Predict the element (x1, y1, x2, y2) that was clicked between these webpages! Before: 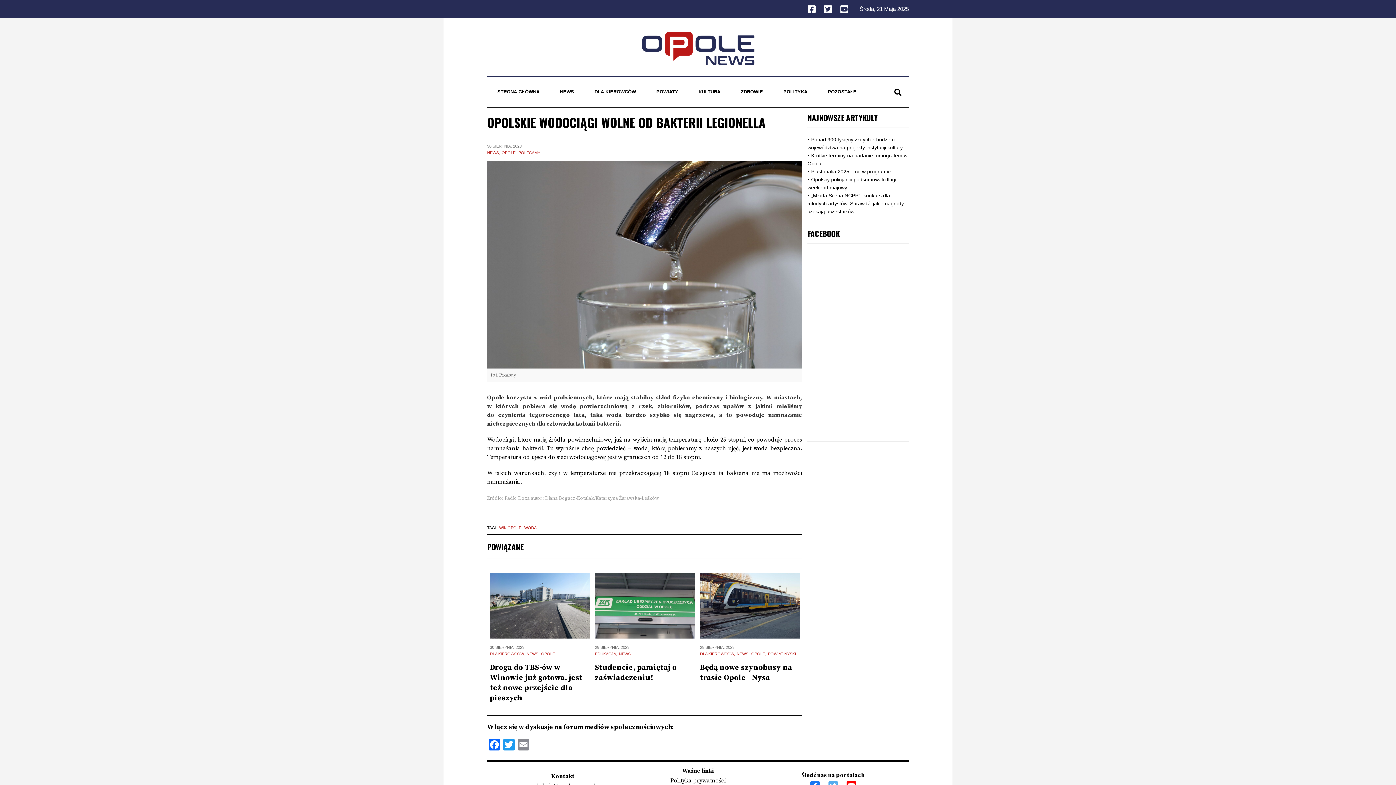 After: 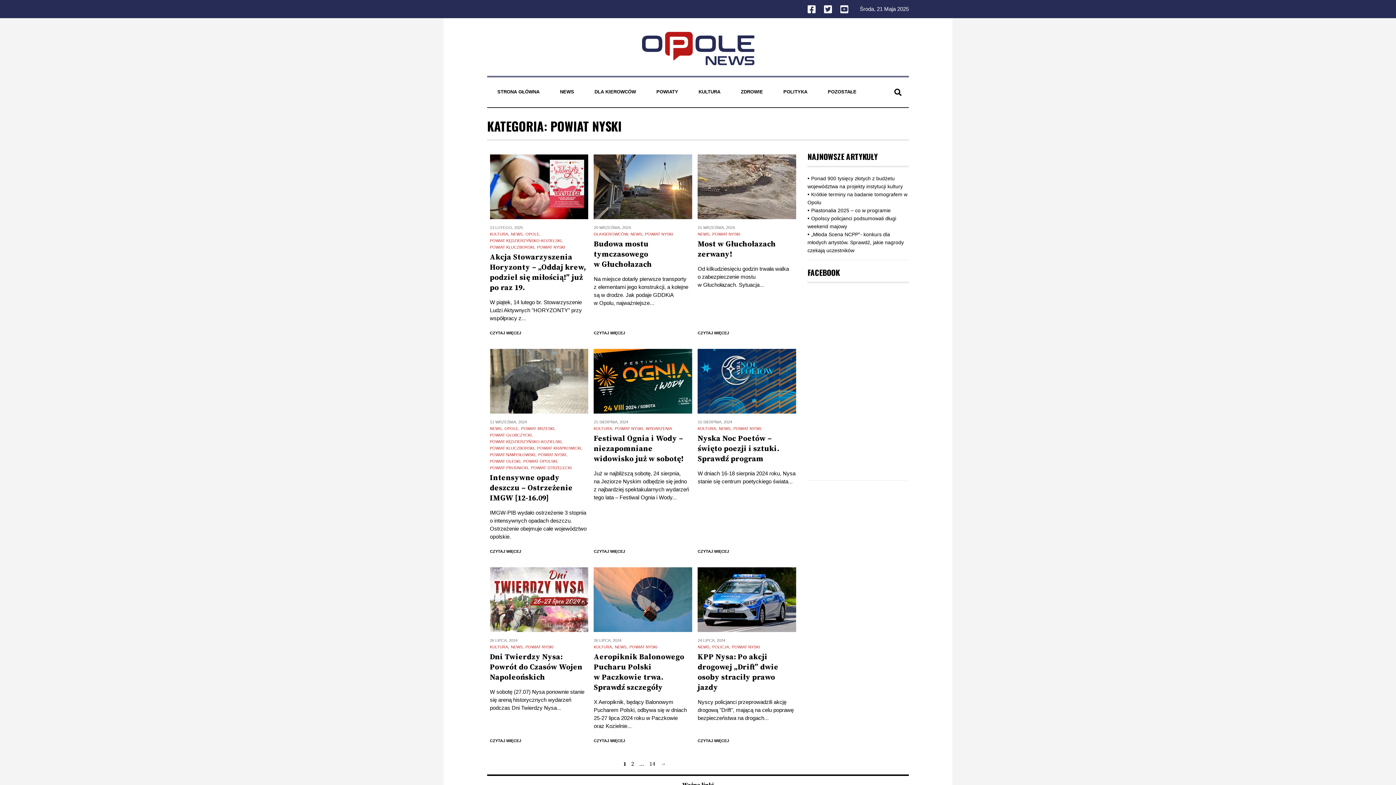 Action: bbox: (768, 651, 796, 656) label: POWIAT NYSKI